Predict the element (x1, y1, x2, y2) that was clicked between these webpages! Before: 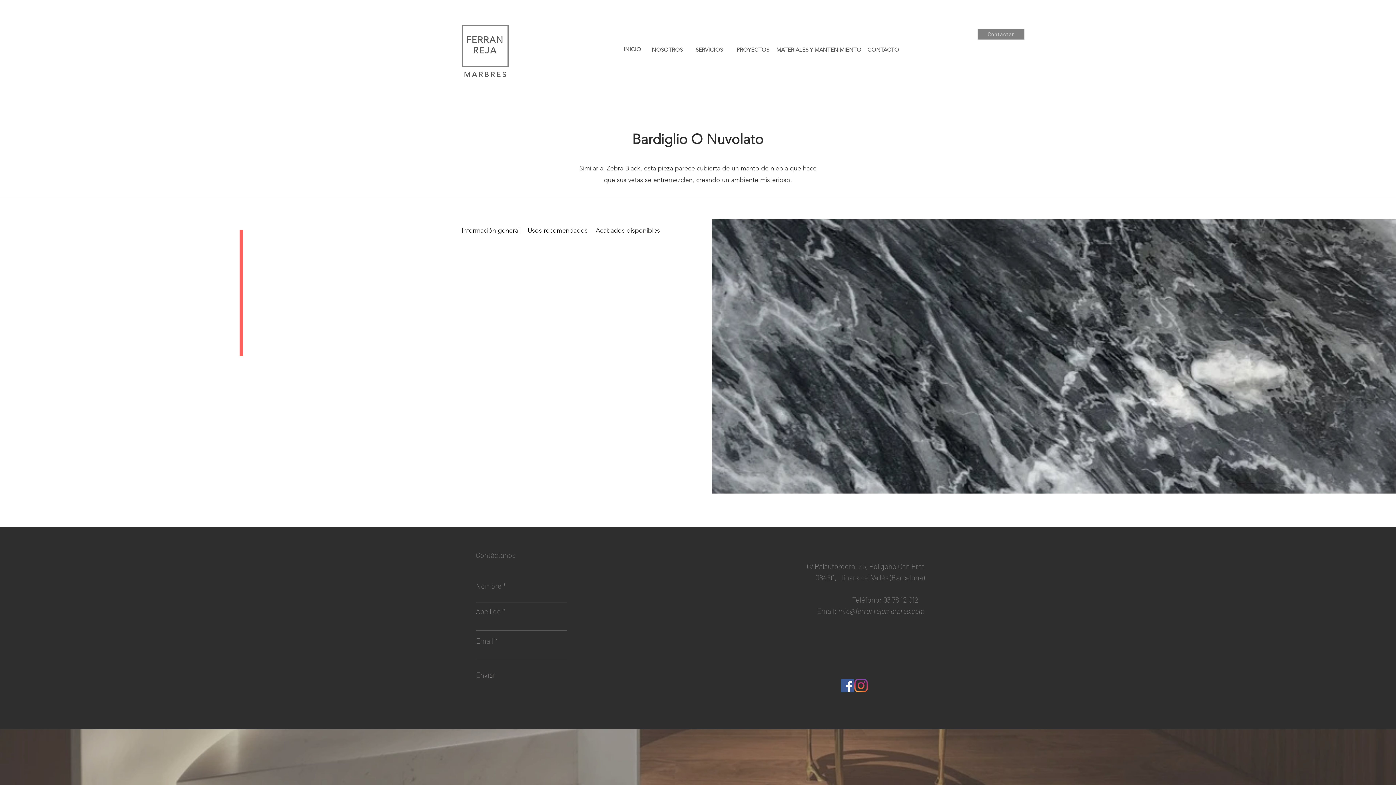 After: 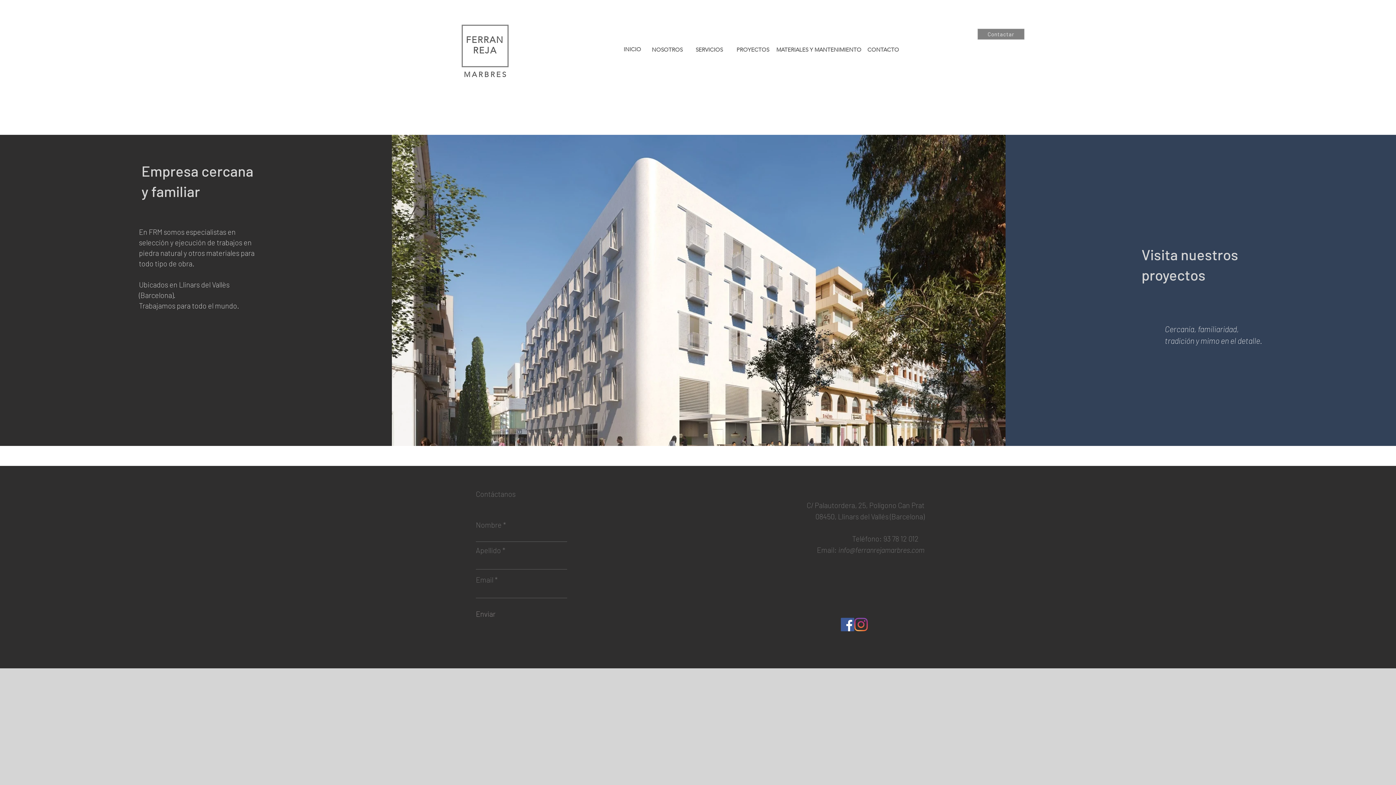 Action: label: NOSOTROS bbox: (648, 41, 686, 57)